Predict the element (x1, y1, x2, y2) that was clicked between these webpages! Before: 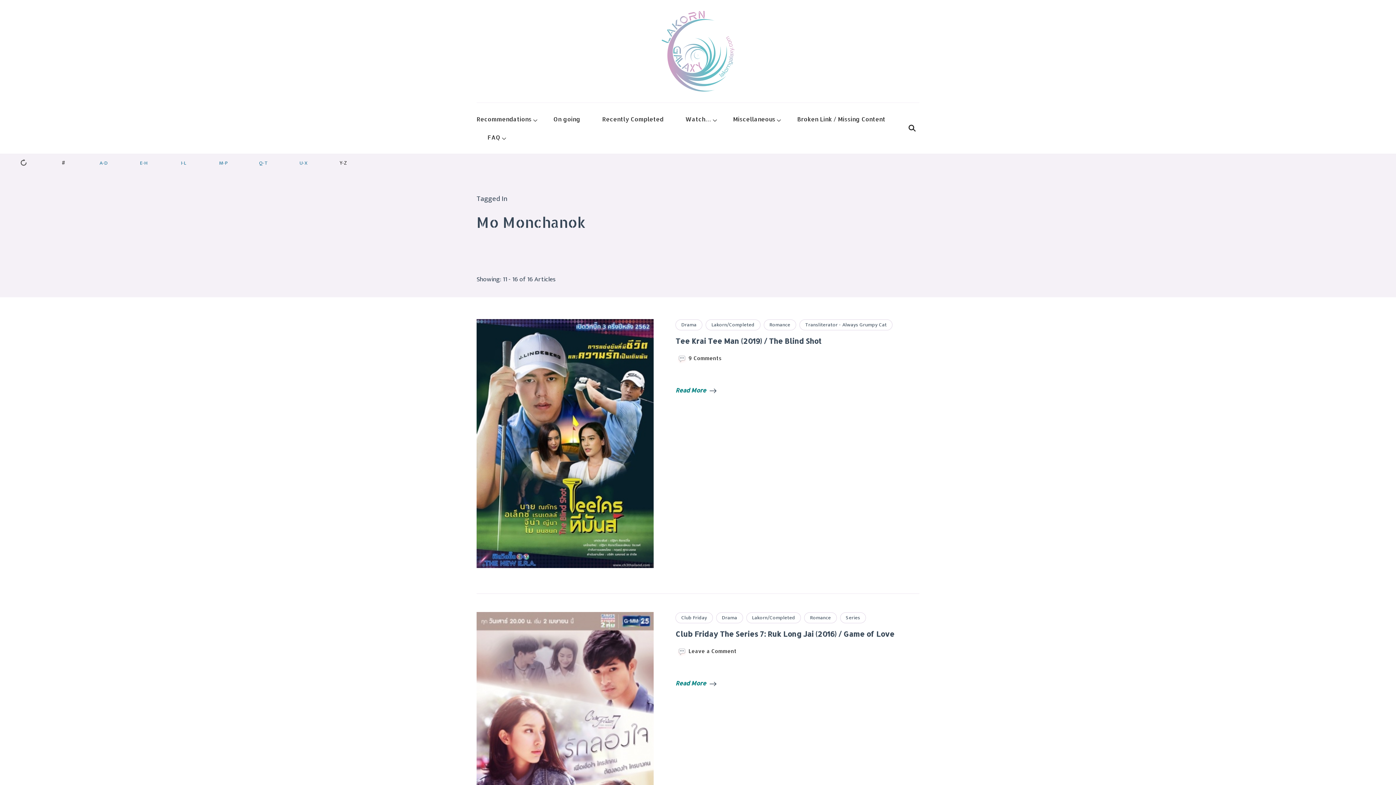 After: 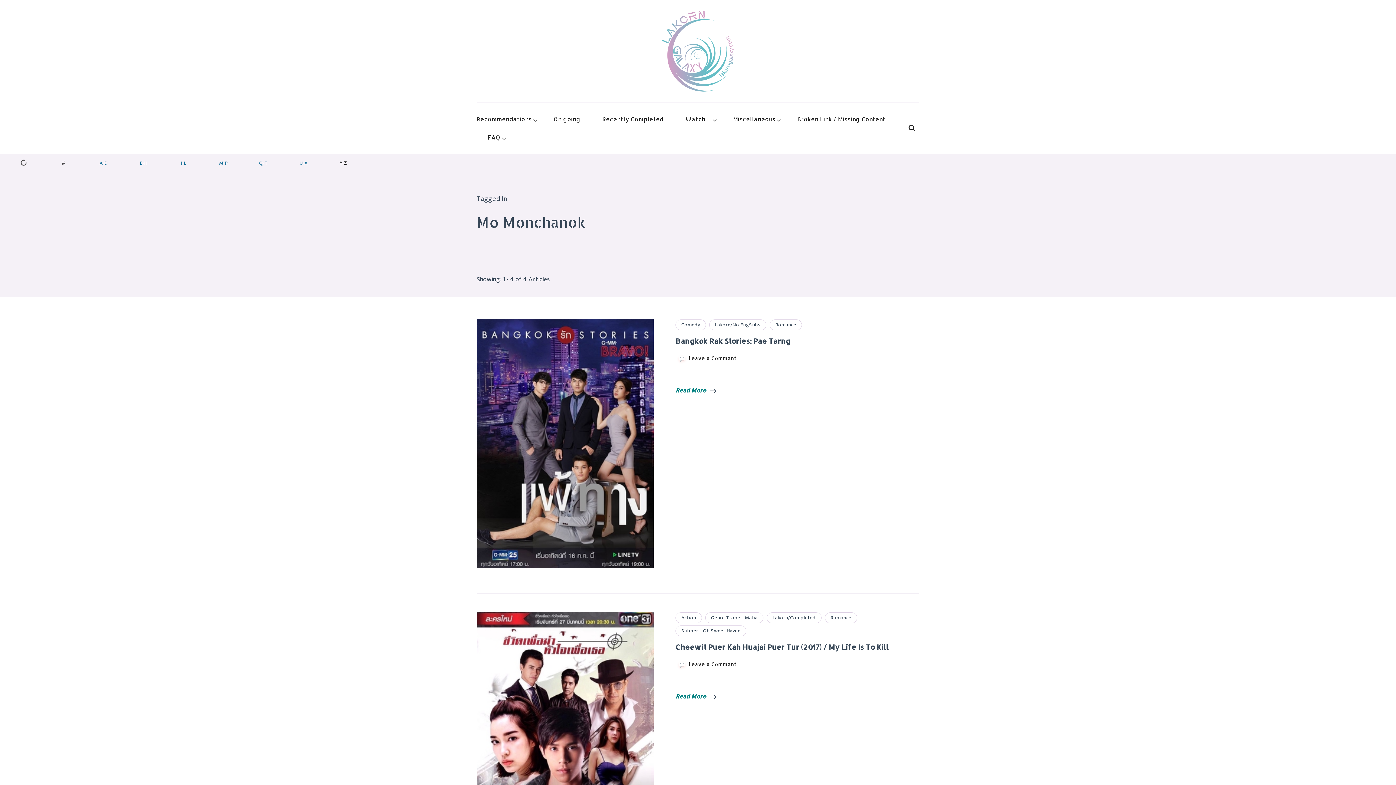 Action: label: A-D bbox: (99, 159, 107, 167)